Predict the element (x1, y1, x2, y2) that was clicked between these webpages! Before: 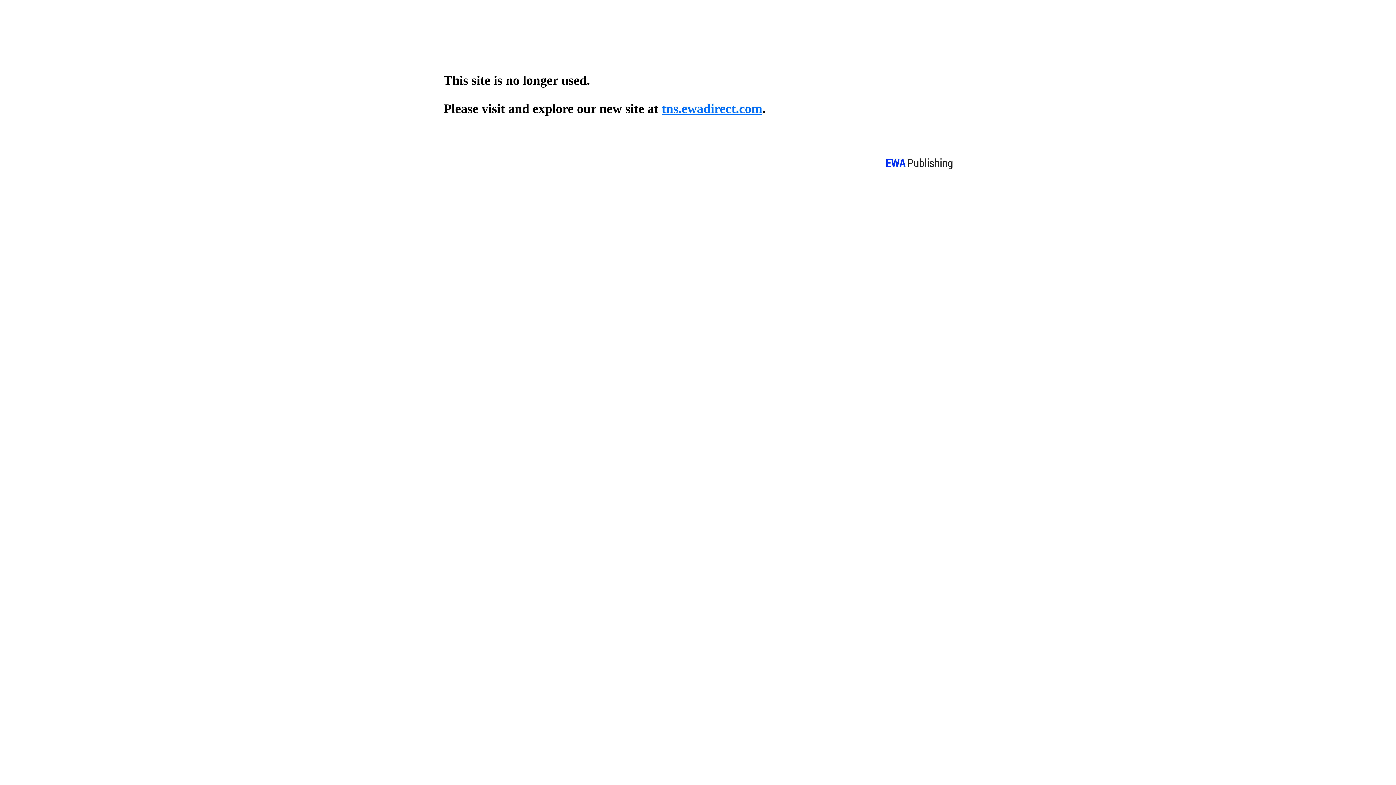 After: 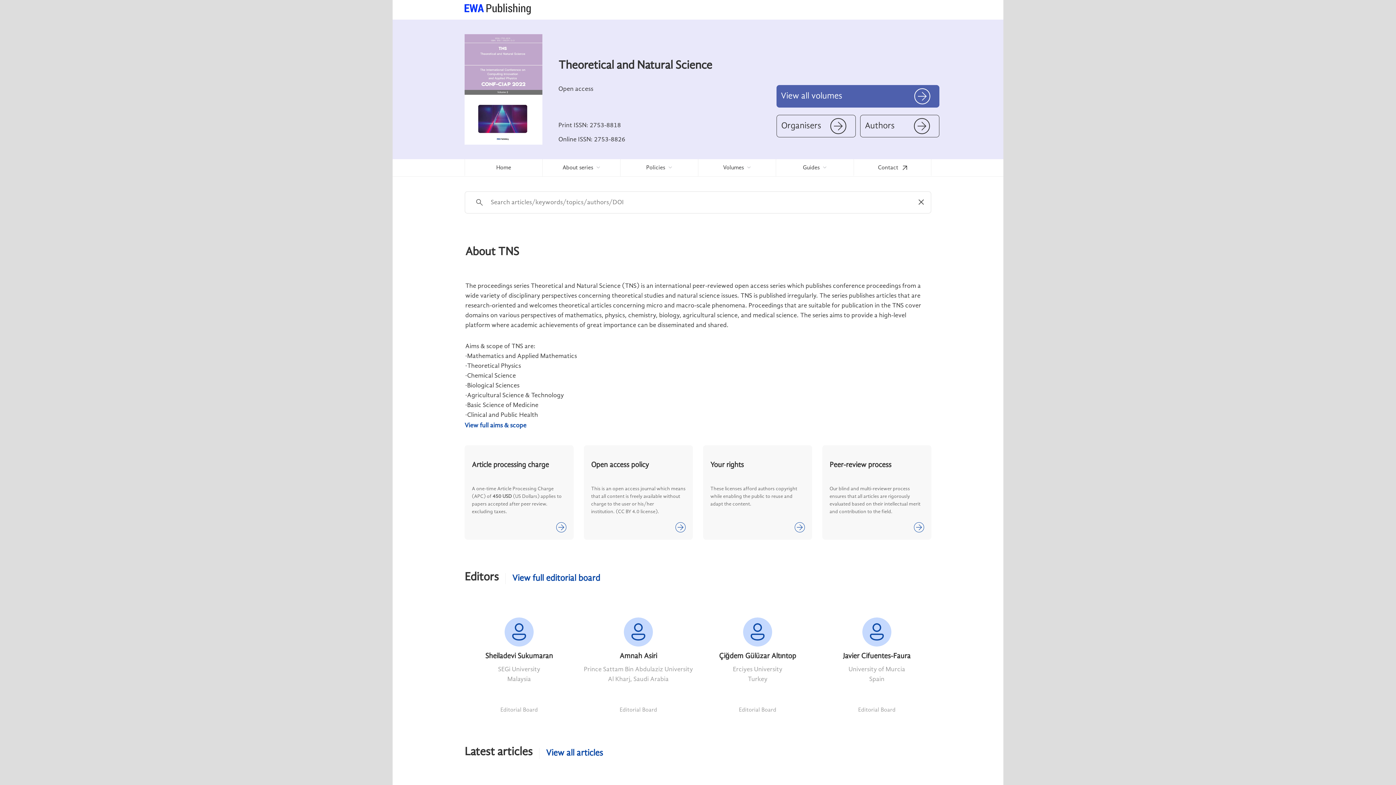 Action: bbox: (661, 101, 762, 116) label: tns.ewadirect.com